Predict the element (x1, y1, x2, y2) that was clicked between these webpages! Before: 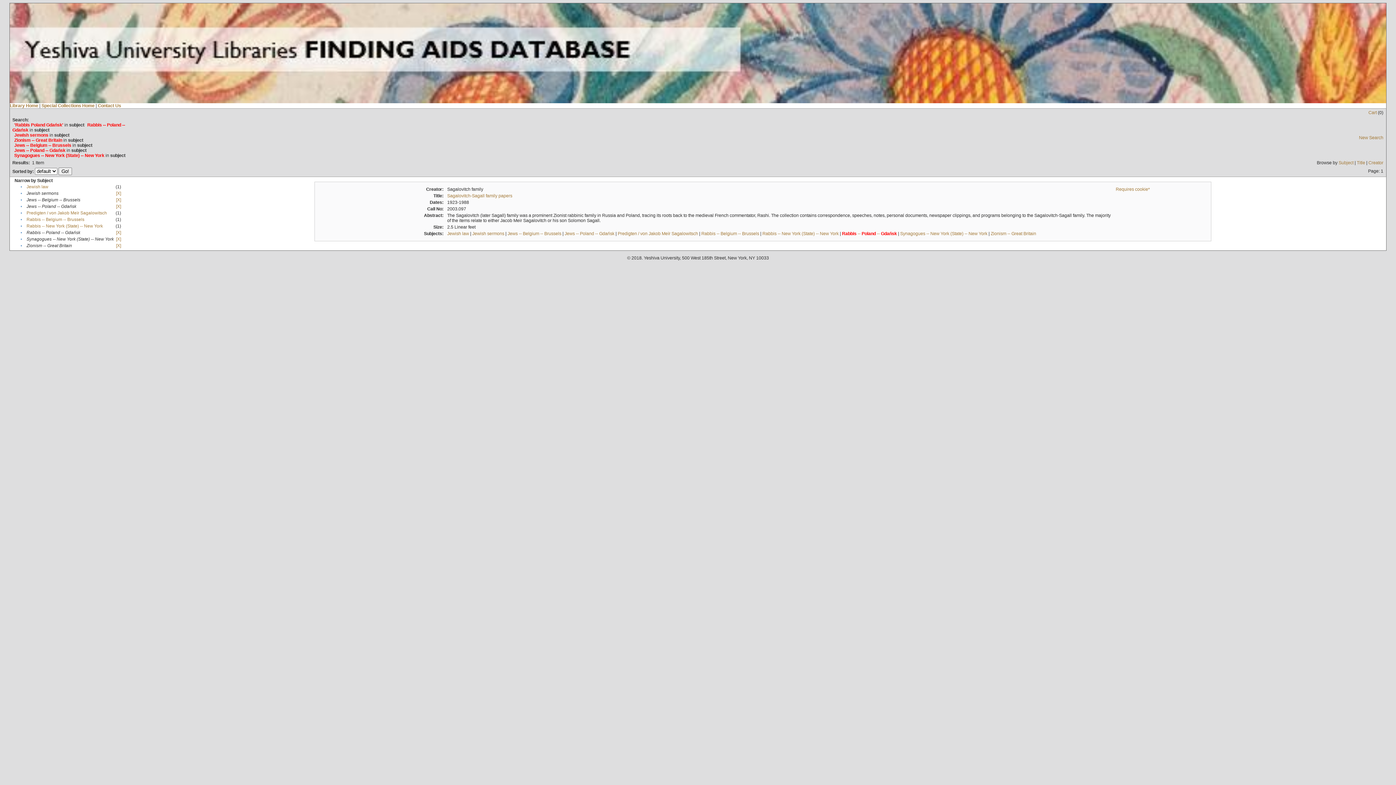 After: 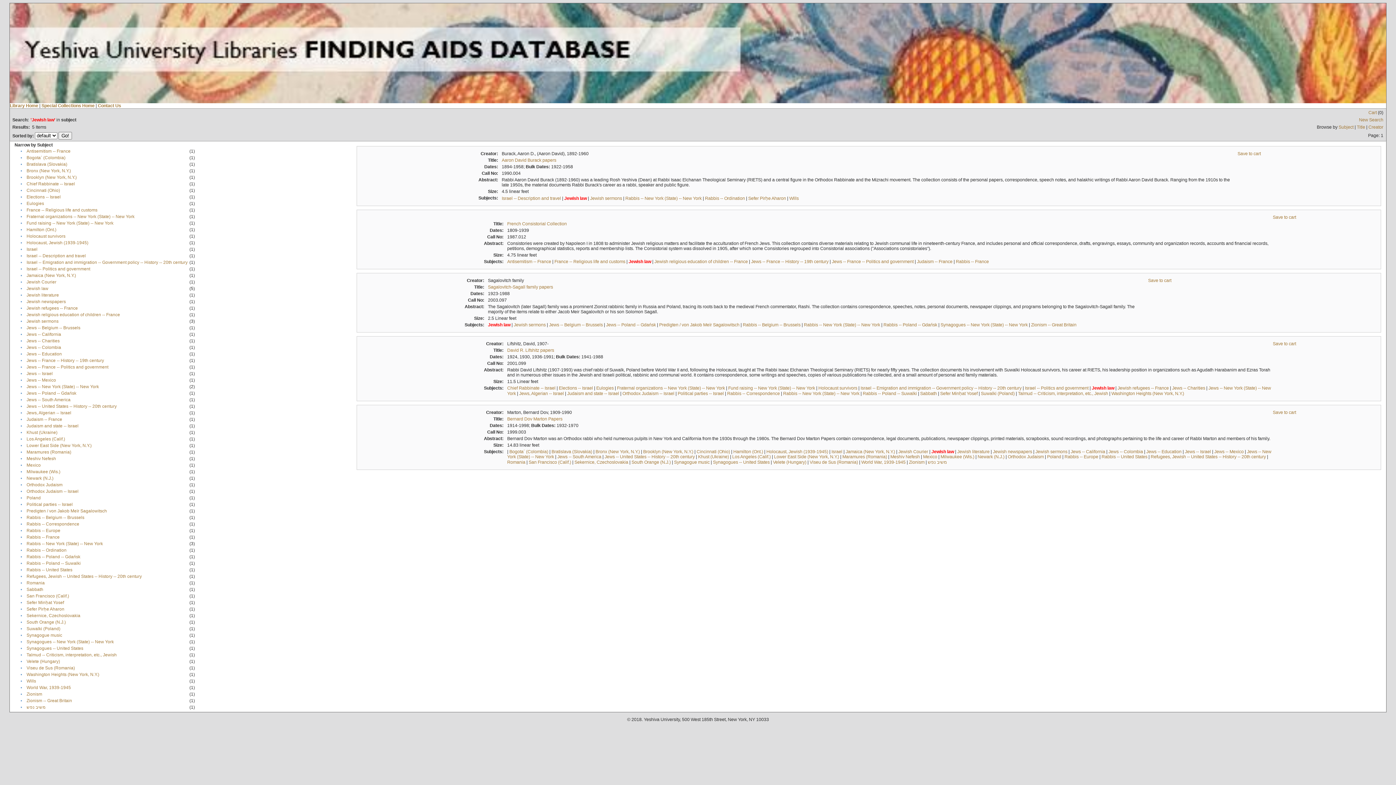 Action: label: Jewish law bbox: (447, 231, 469, 236)